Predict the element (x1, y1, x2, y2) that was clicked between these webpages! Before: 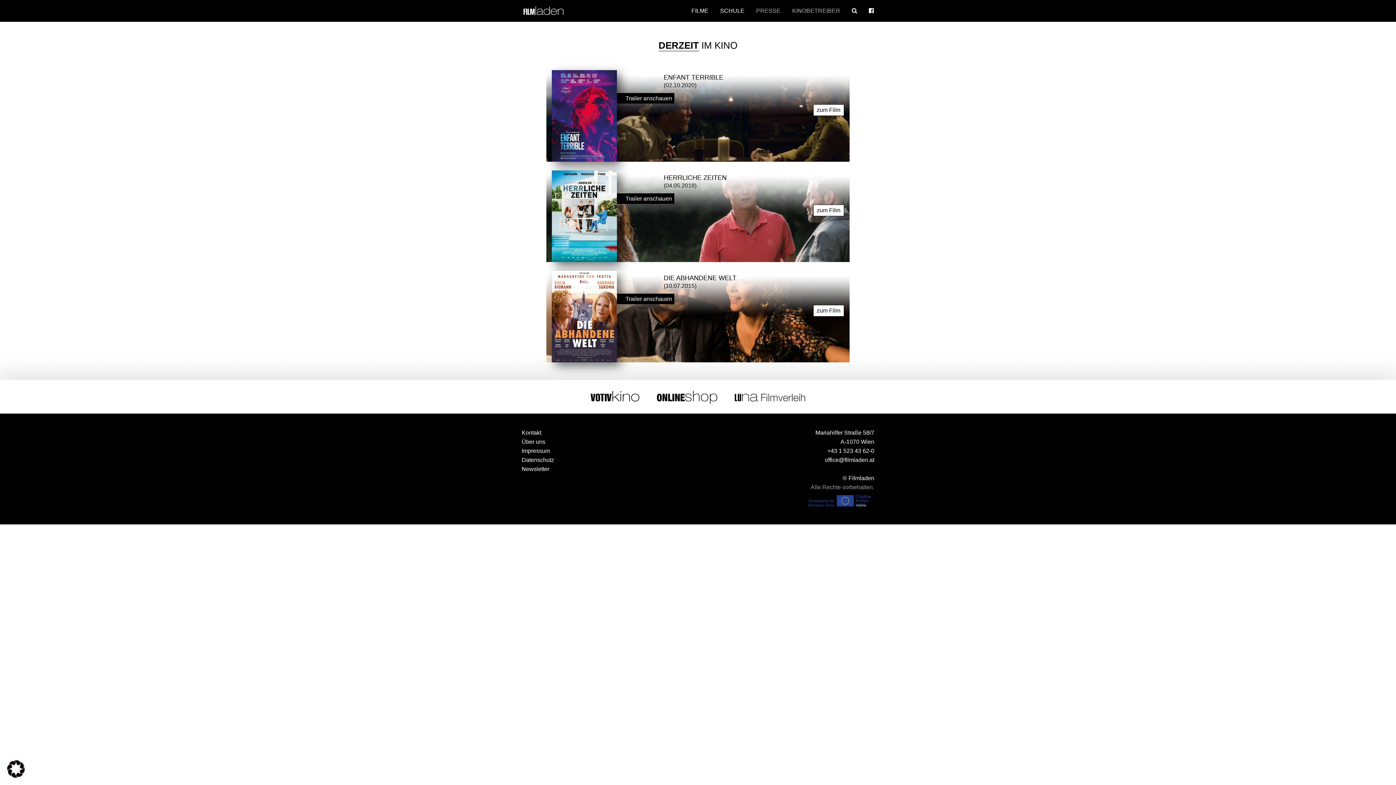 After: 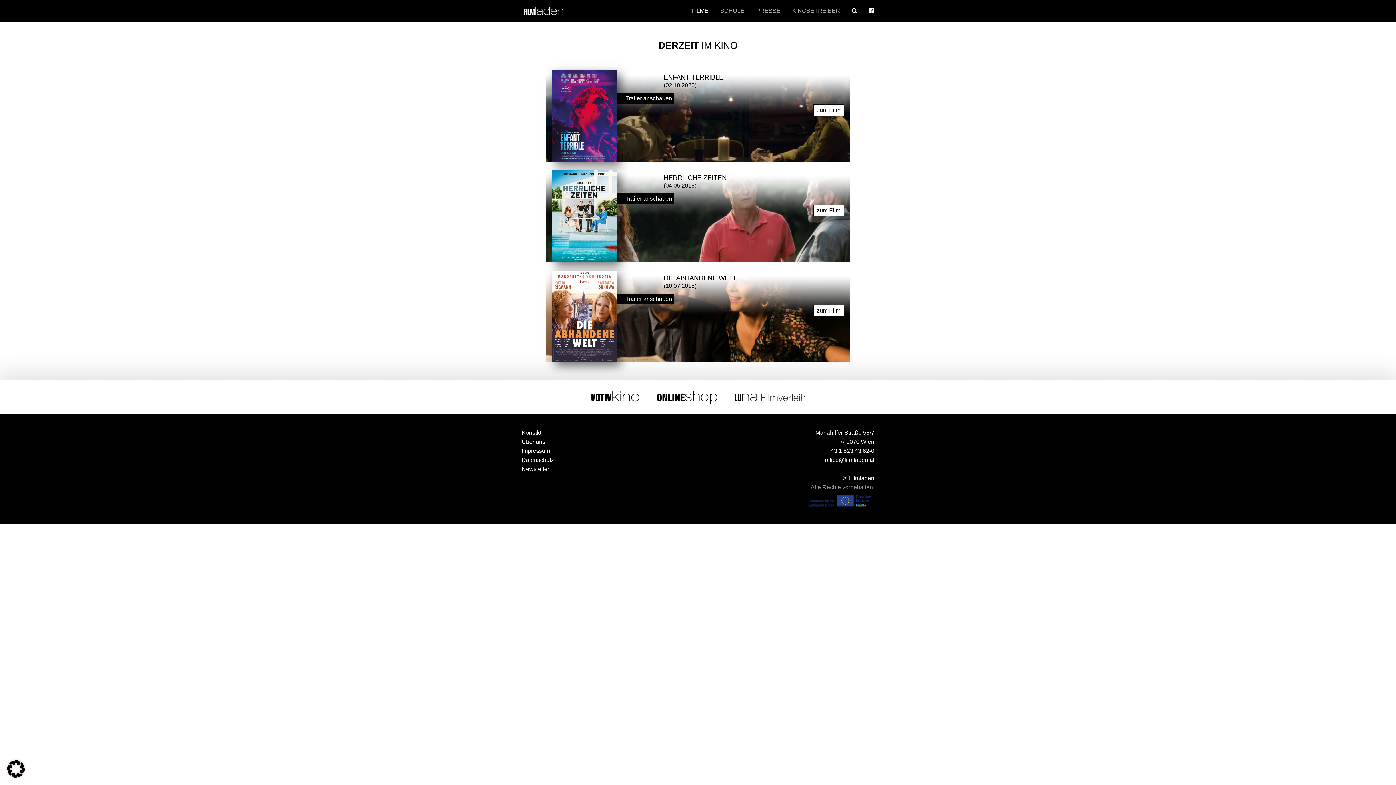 Action: label: SCHULE bbox: (720, 0, 744, 21)